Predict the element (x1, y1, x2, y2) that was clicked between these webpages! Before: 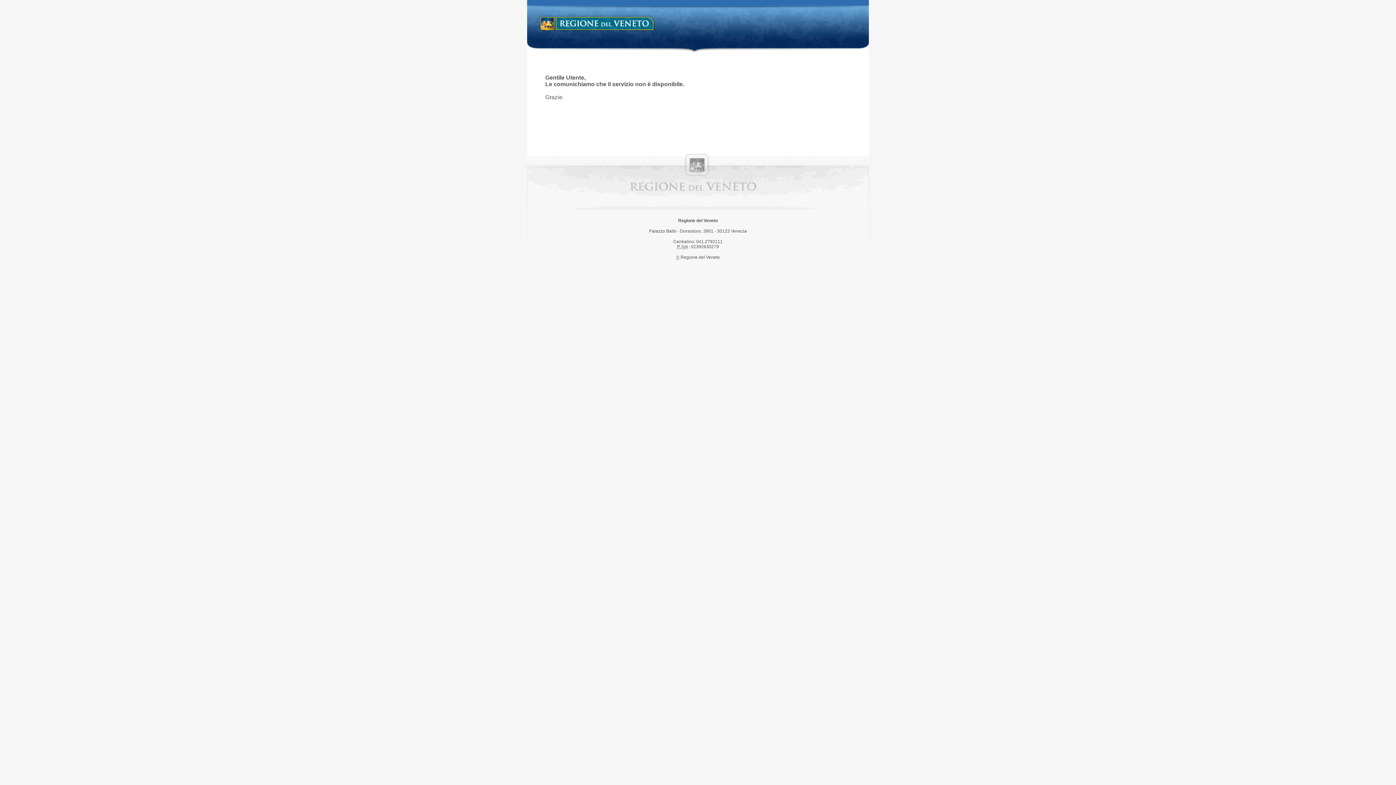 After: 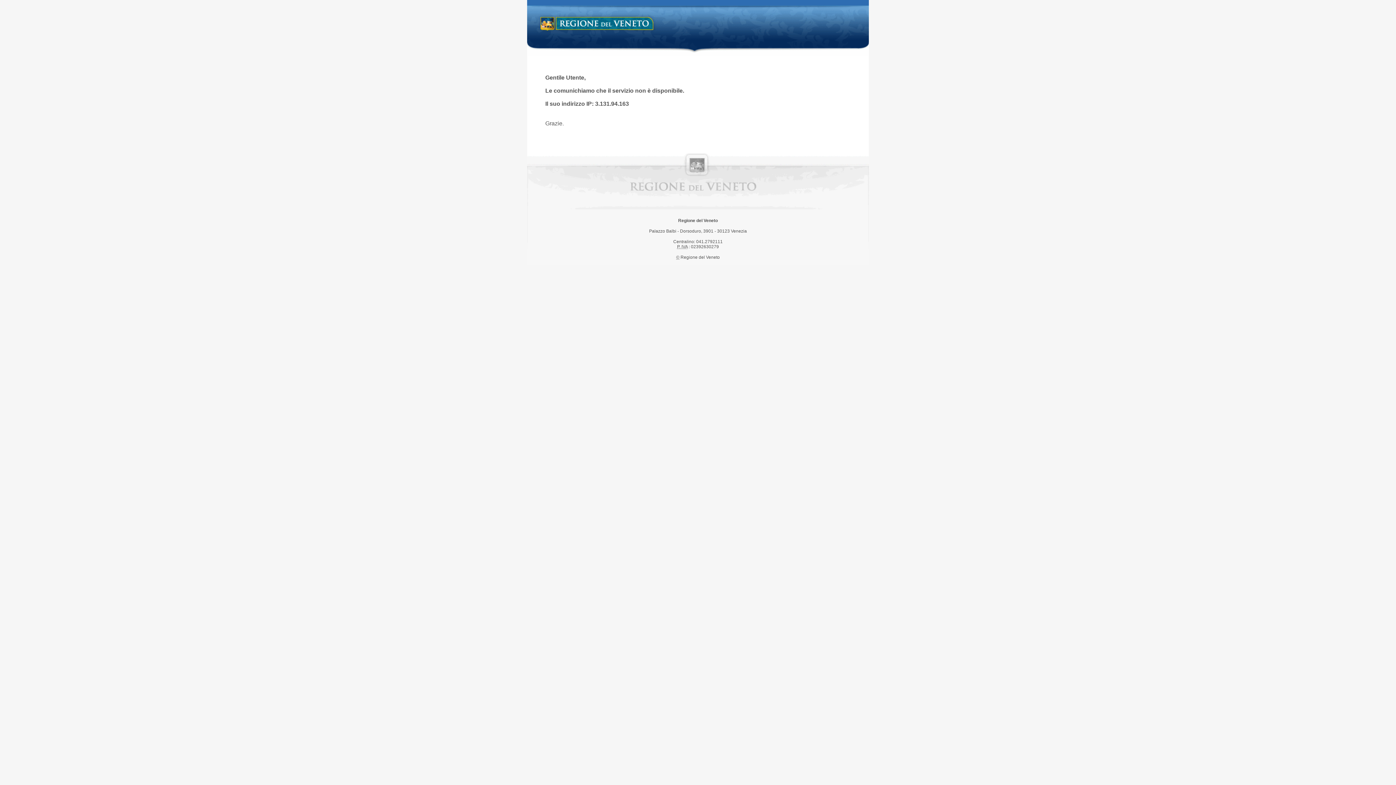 Action: bbox: (538, 14, 658, 34) label: Regione del Veneto